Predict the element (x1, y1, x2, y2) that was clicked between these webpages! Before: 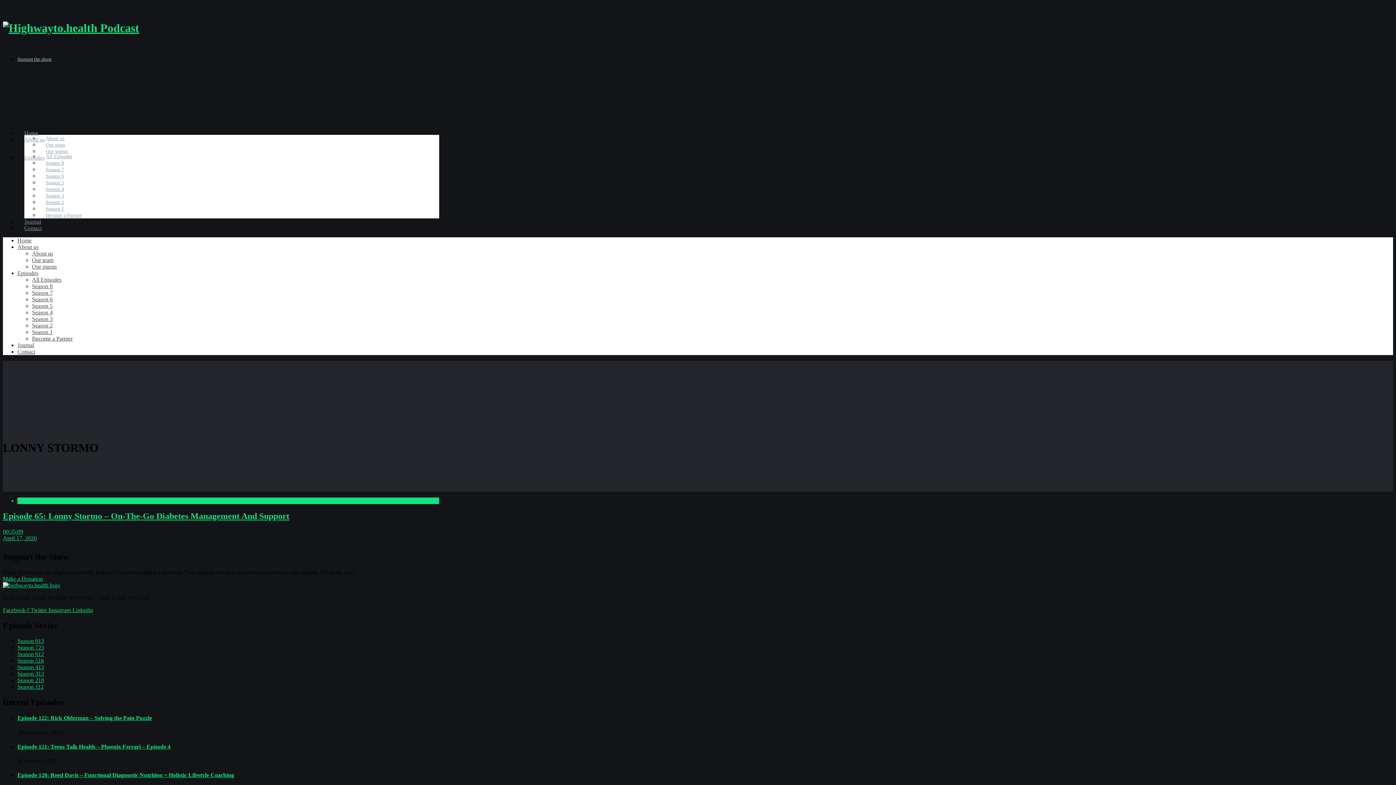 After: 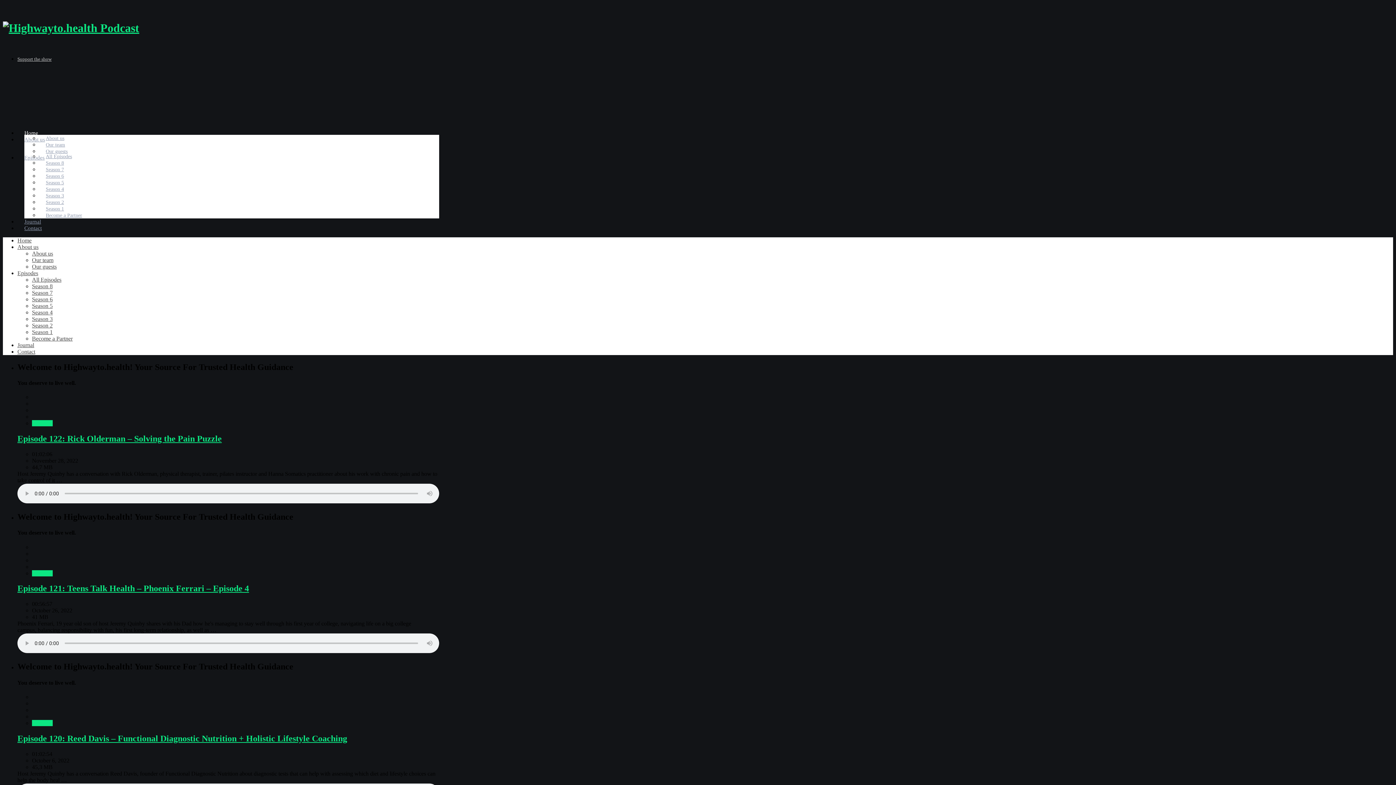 Action: bbox: (2, 582, 60, 588)